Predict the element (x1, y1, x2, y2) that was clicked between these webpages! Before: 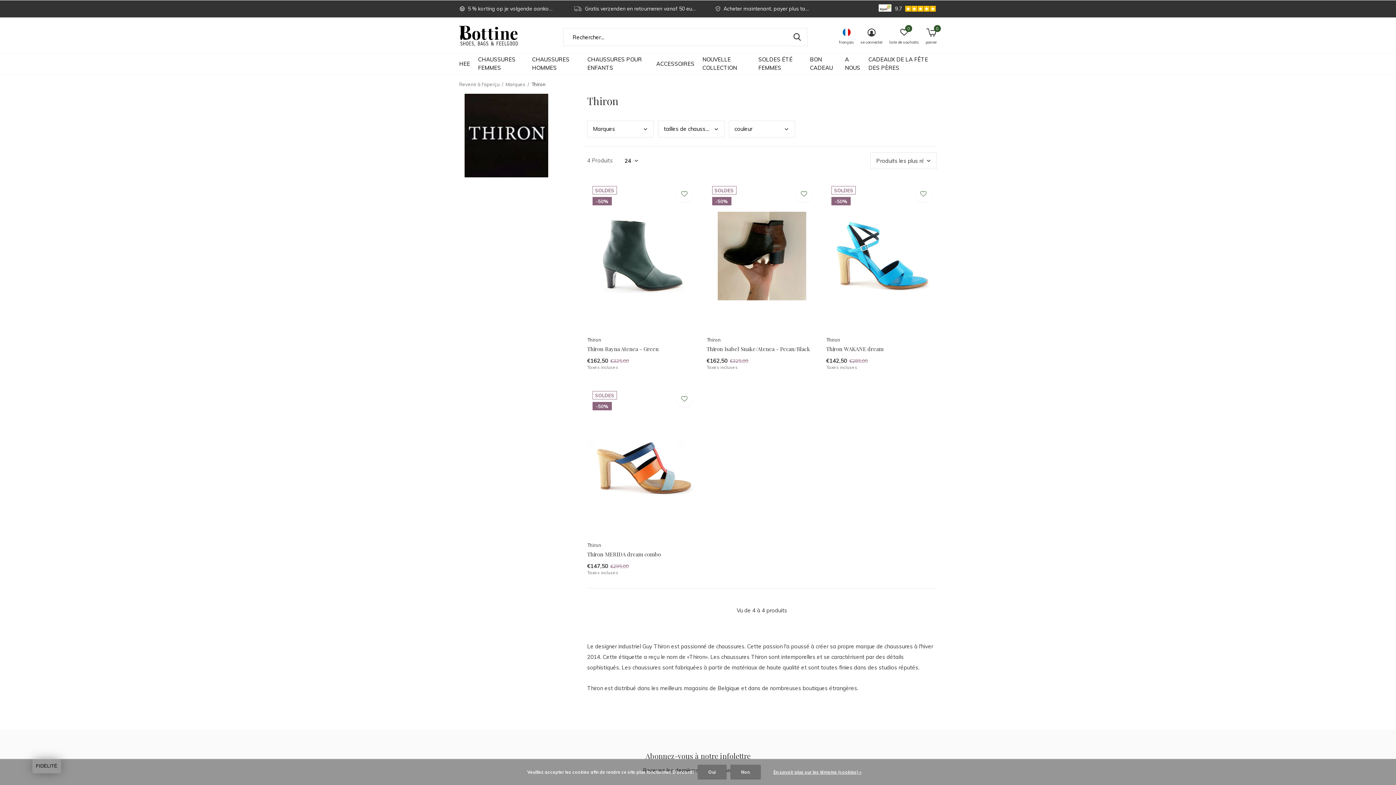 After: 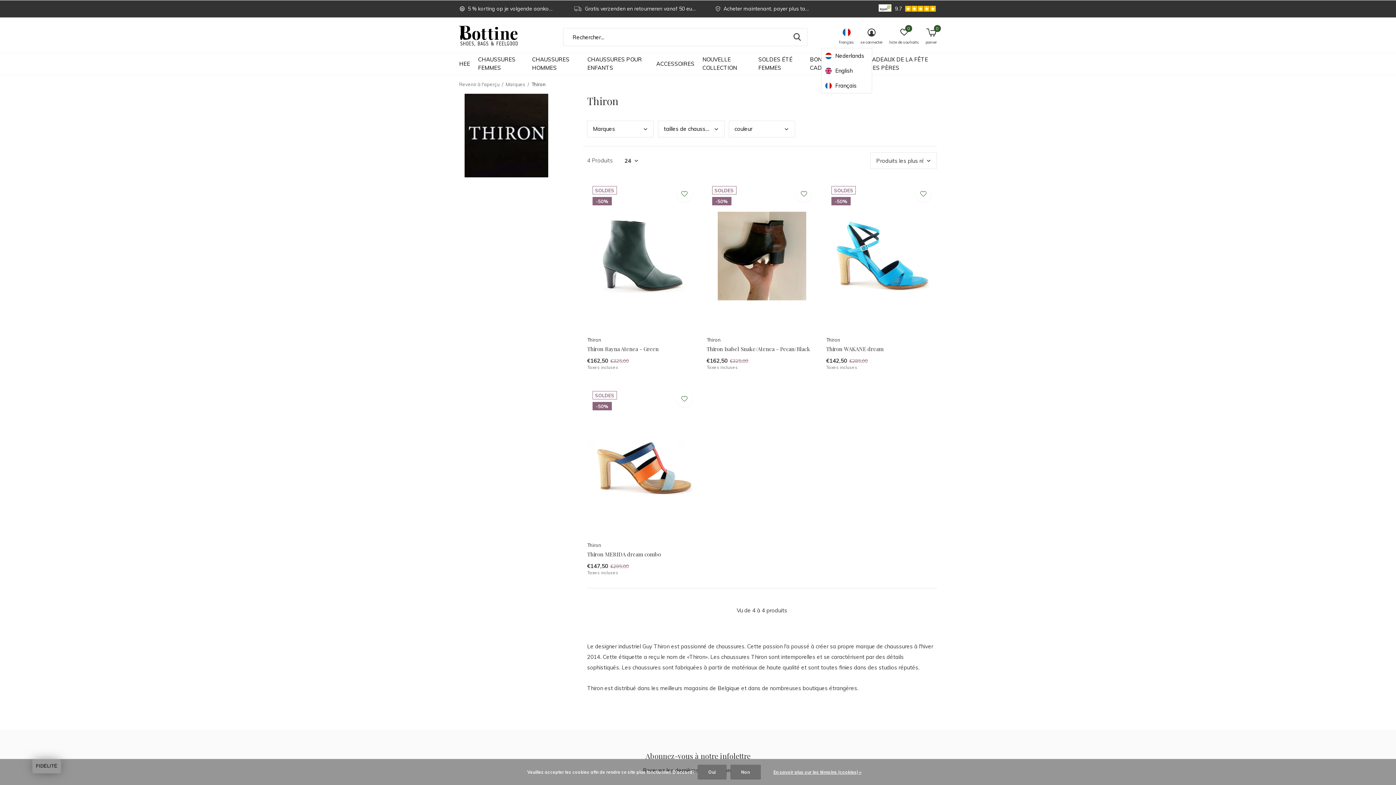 Action: bbox: (839, 28, 854, 46) label: français